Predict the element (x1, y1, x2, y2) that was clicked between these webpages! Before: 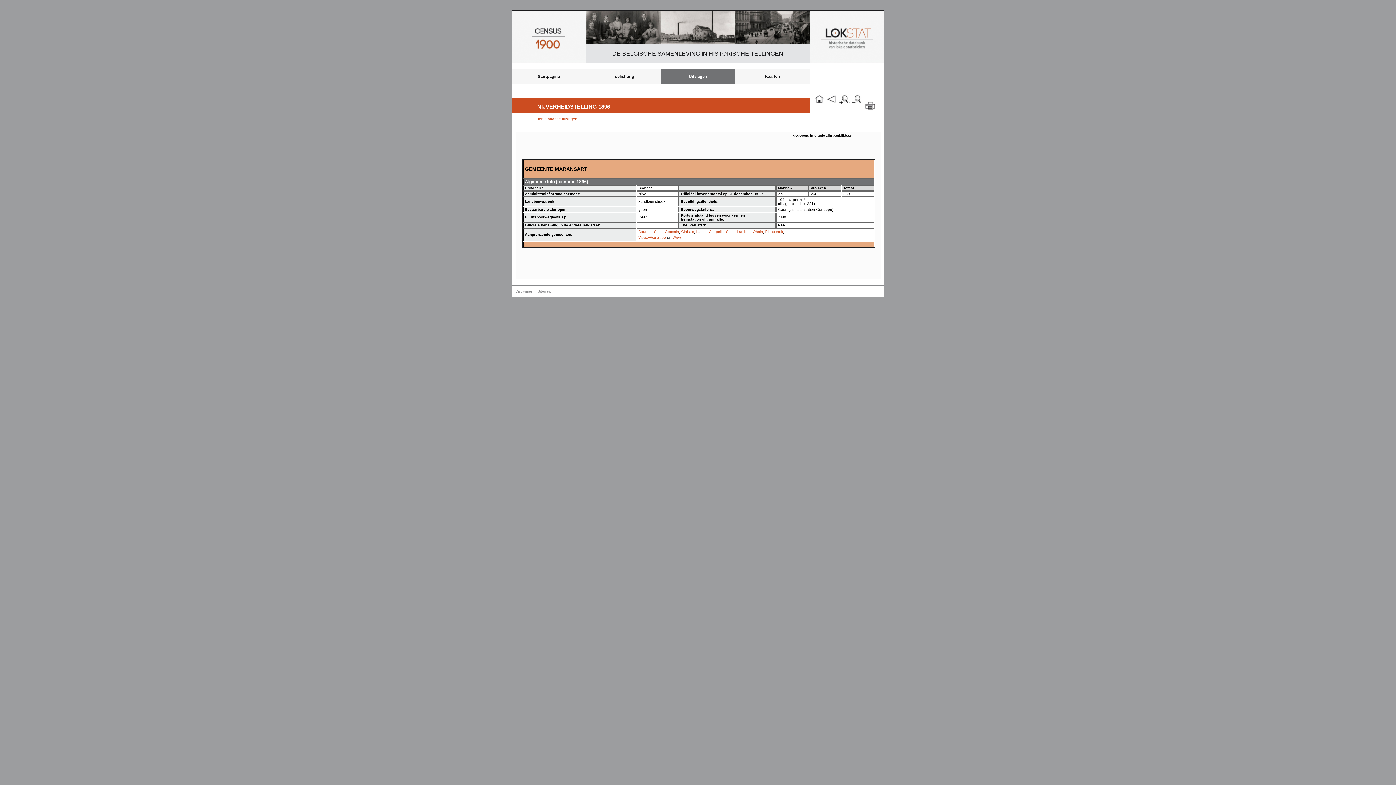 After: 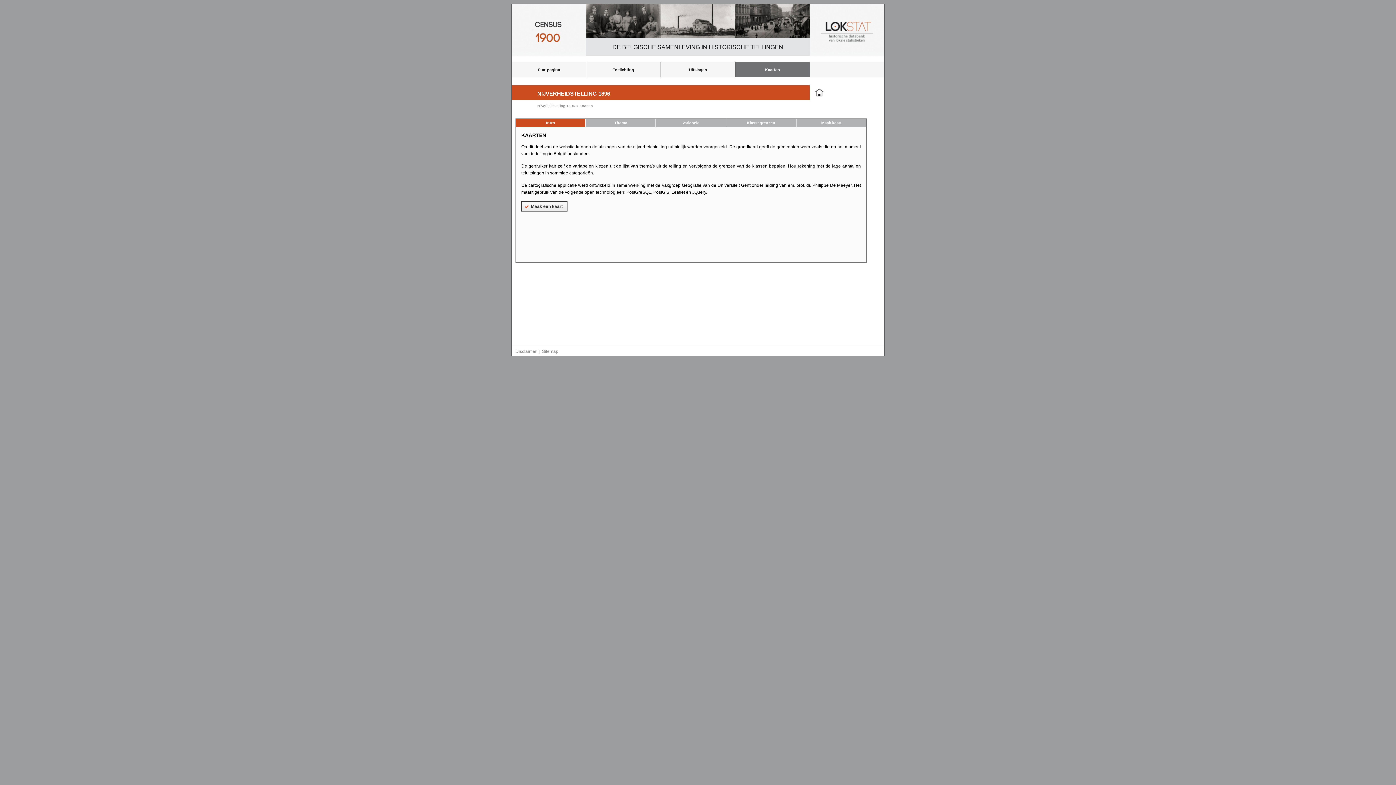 Action: bbox: (735, 68, 809, 84) label: Kaarten